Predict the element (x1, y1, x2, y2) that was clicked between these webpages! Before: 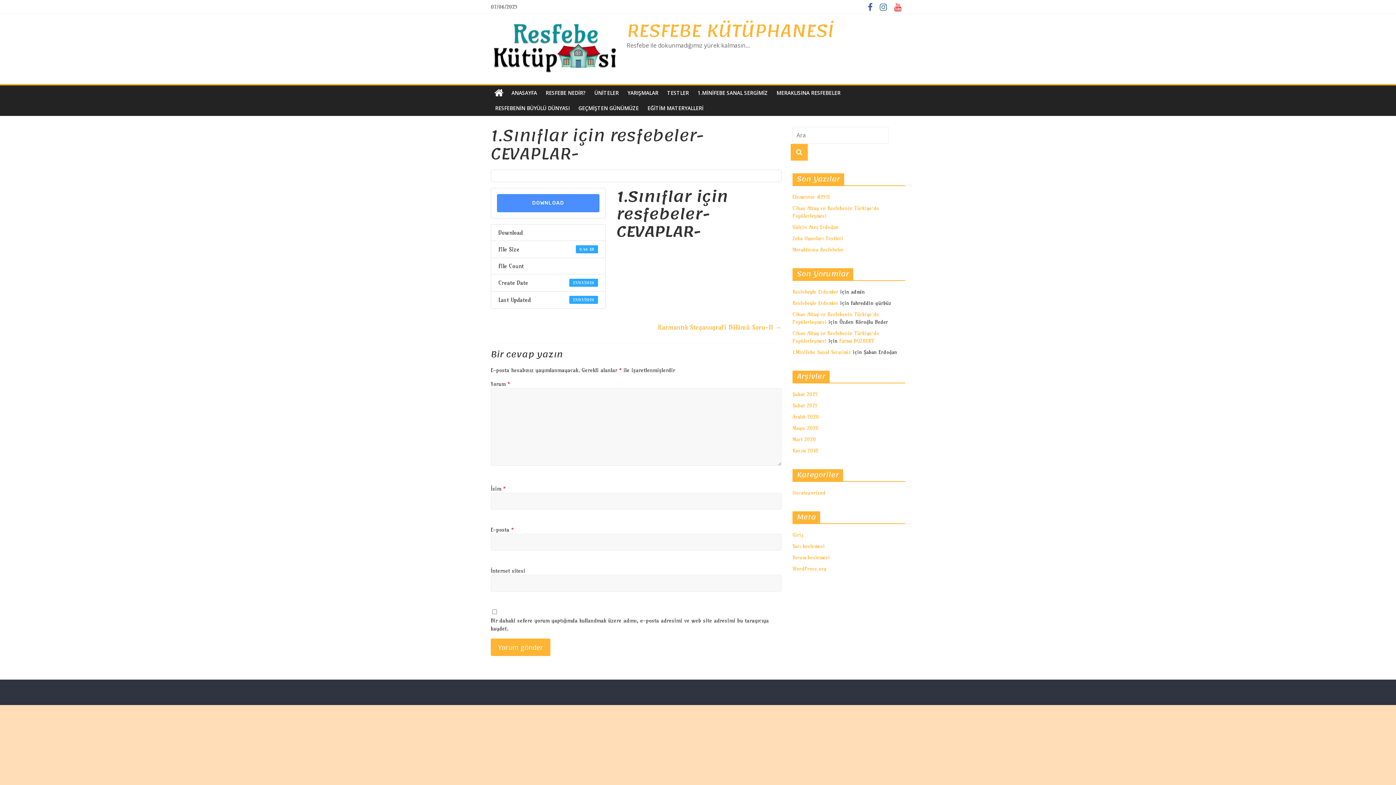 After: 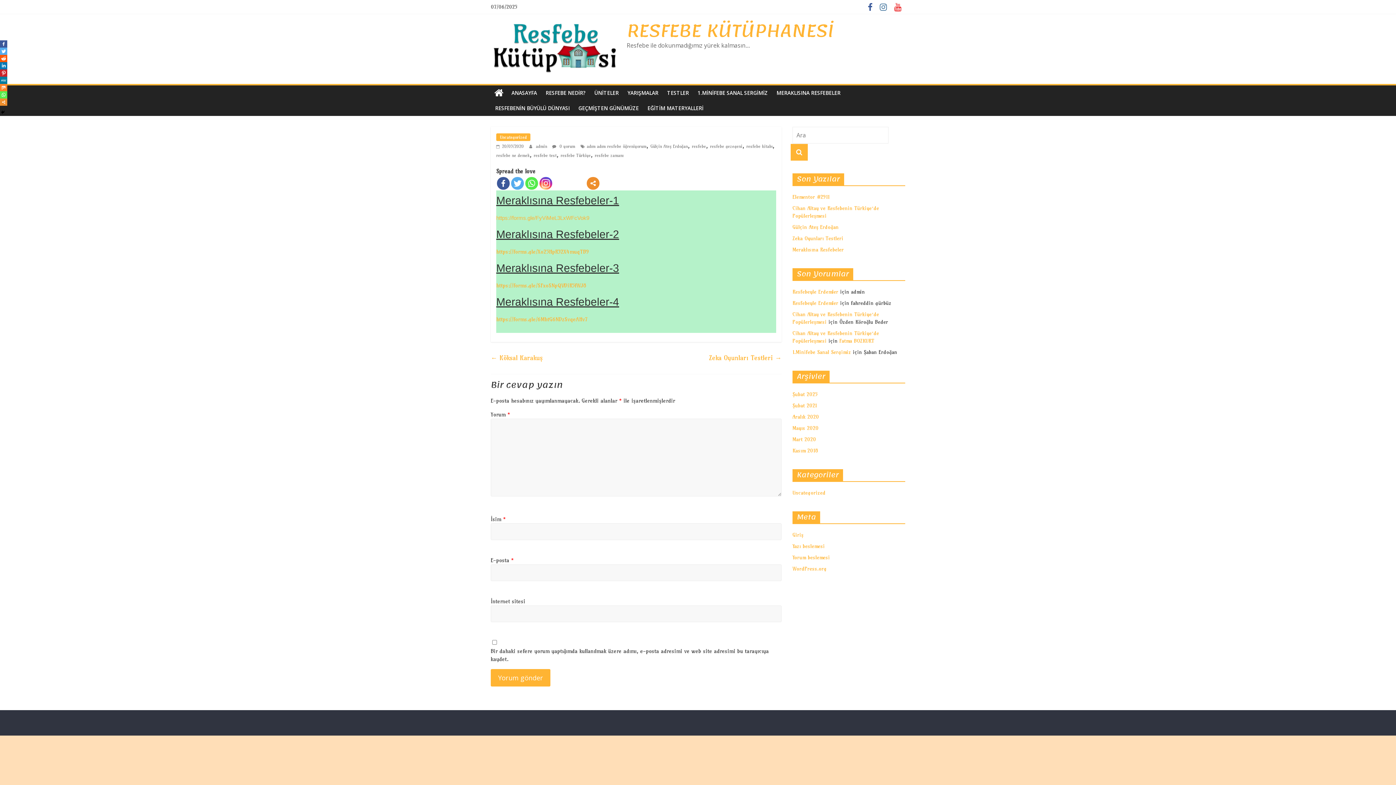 Action: label: Meraklısına Resfebeler bbox: (792, 246, 844, 253)